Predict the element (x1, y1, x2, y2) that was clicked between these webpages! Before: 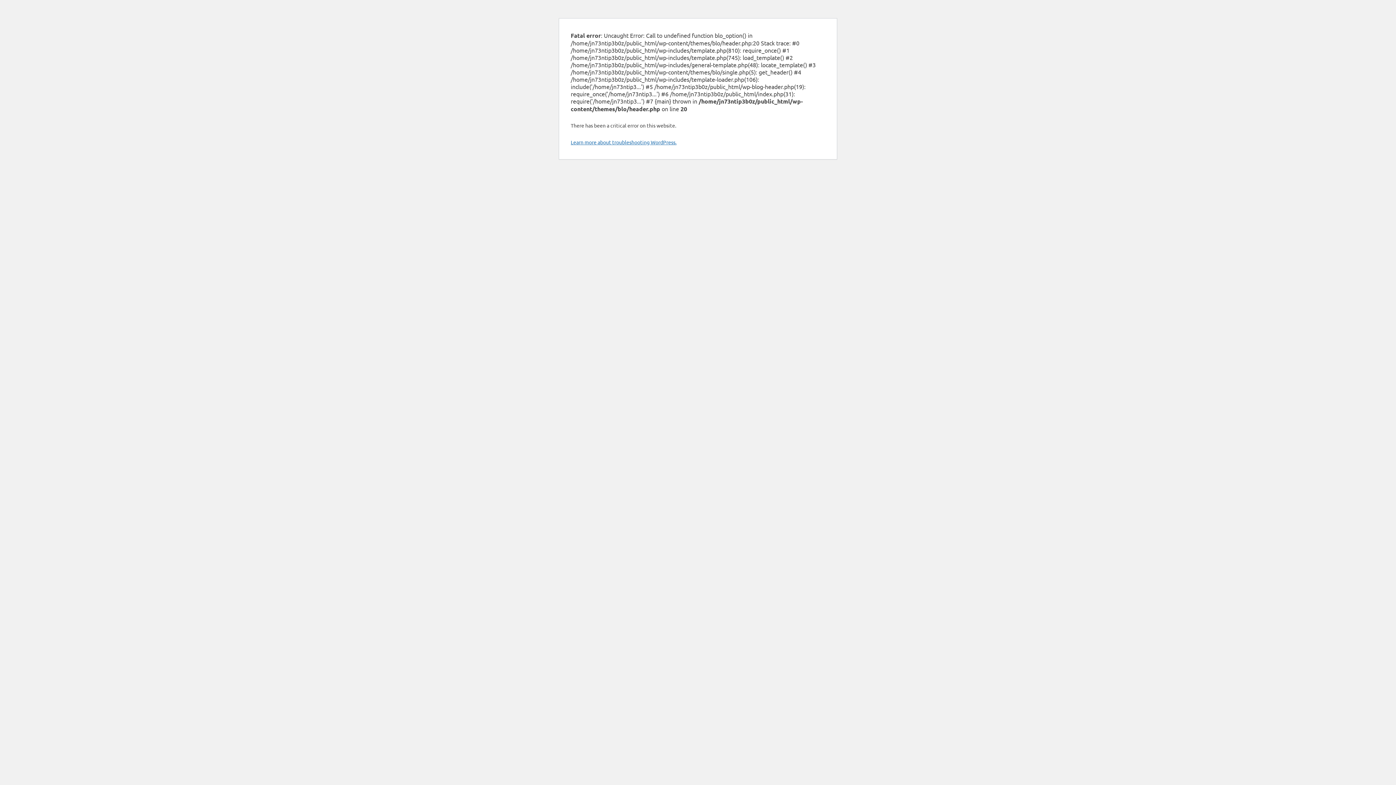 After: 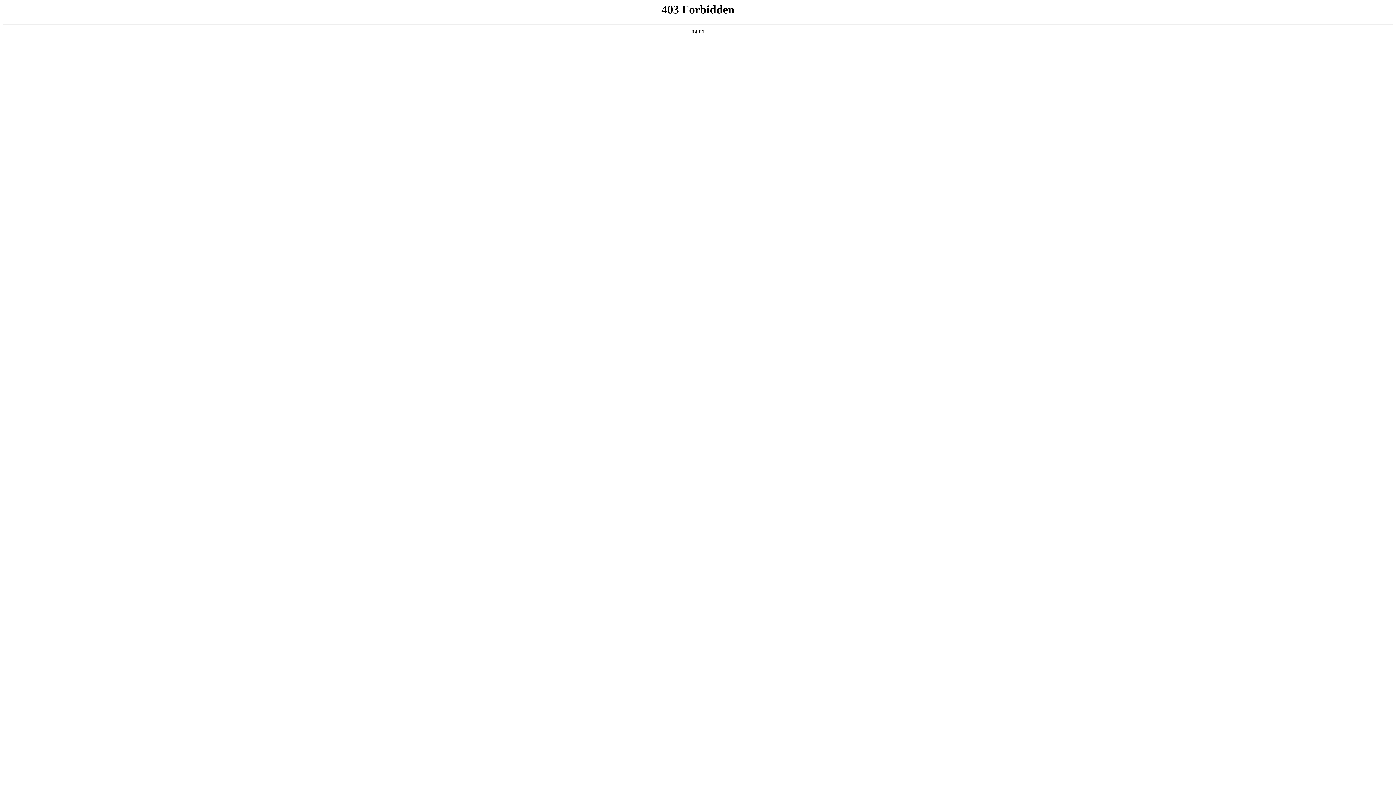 Action: label: Learn more about troubleshooting WordPress. bbox: (570, 138, 676, 145)